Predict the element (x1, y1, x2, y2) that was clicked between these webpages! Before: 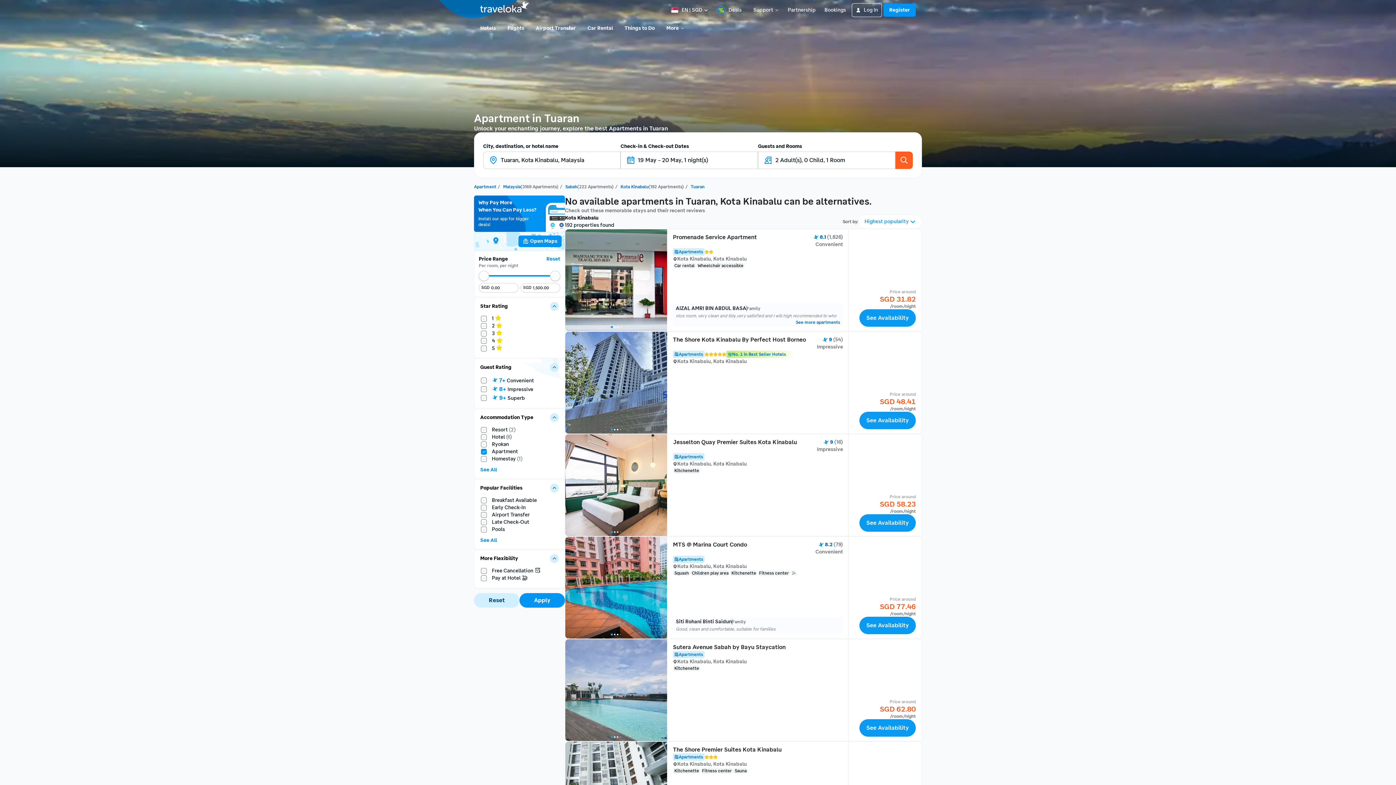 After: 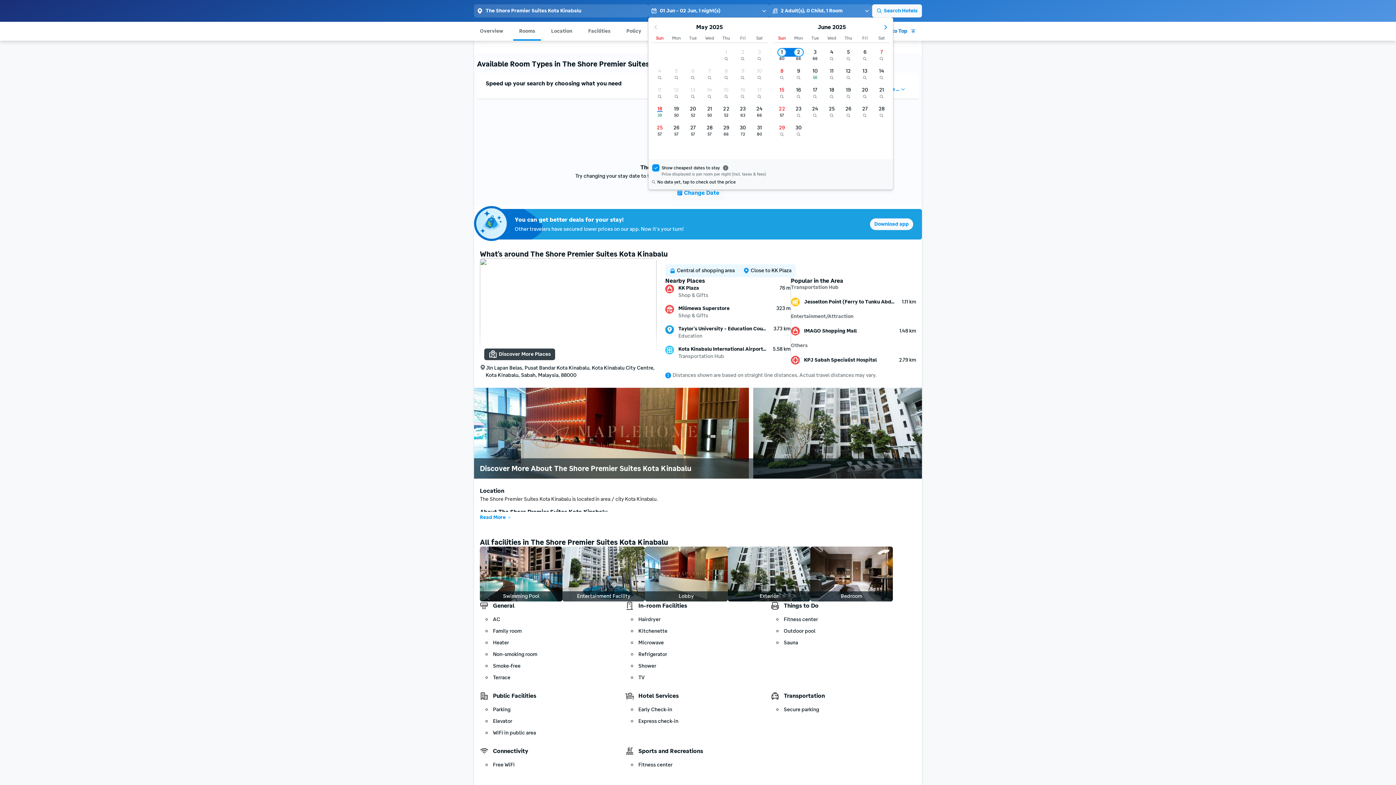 Action: label: The Shore Premier Suites Kota Kinabalu bbox: (673, 746, 843, 753)